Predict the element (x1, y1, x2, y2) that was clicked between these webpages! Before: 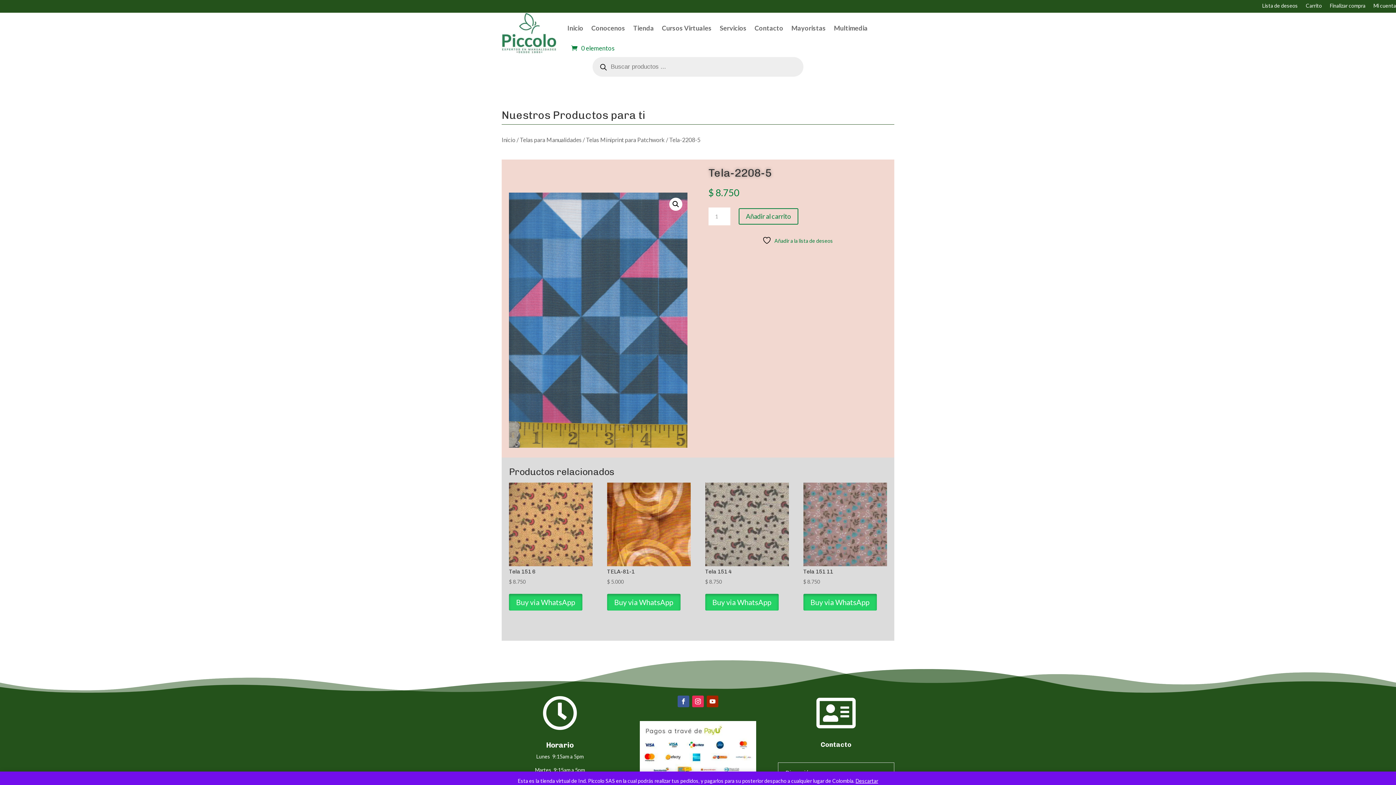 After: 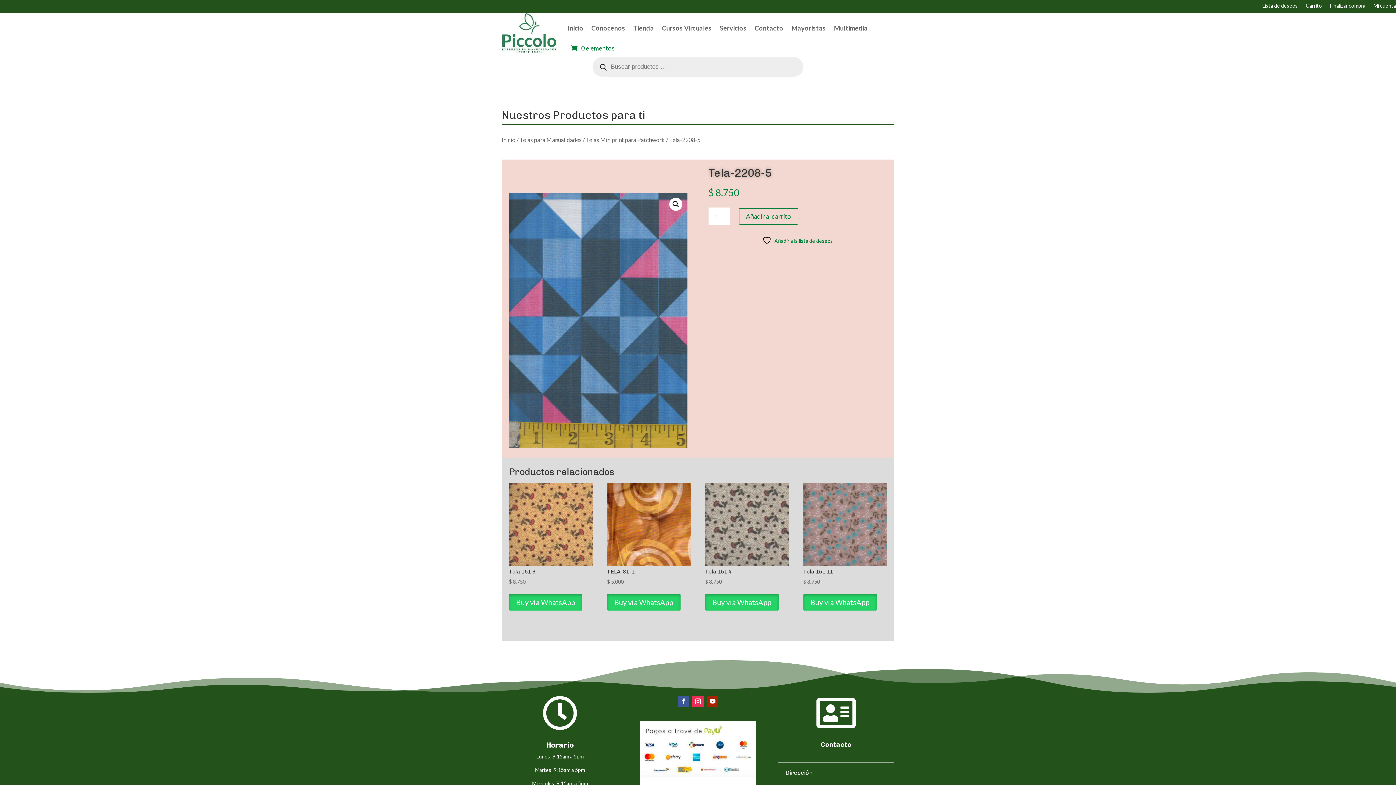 Action: label: Descartar bbox: (855, 778, 878, 784)